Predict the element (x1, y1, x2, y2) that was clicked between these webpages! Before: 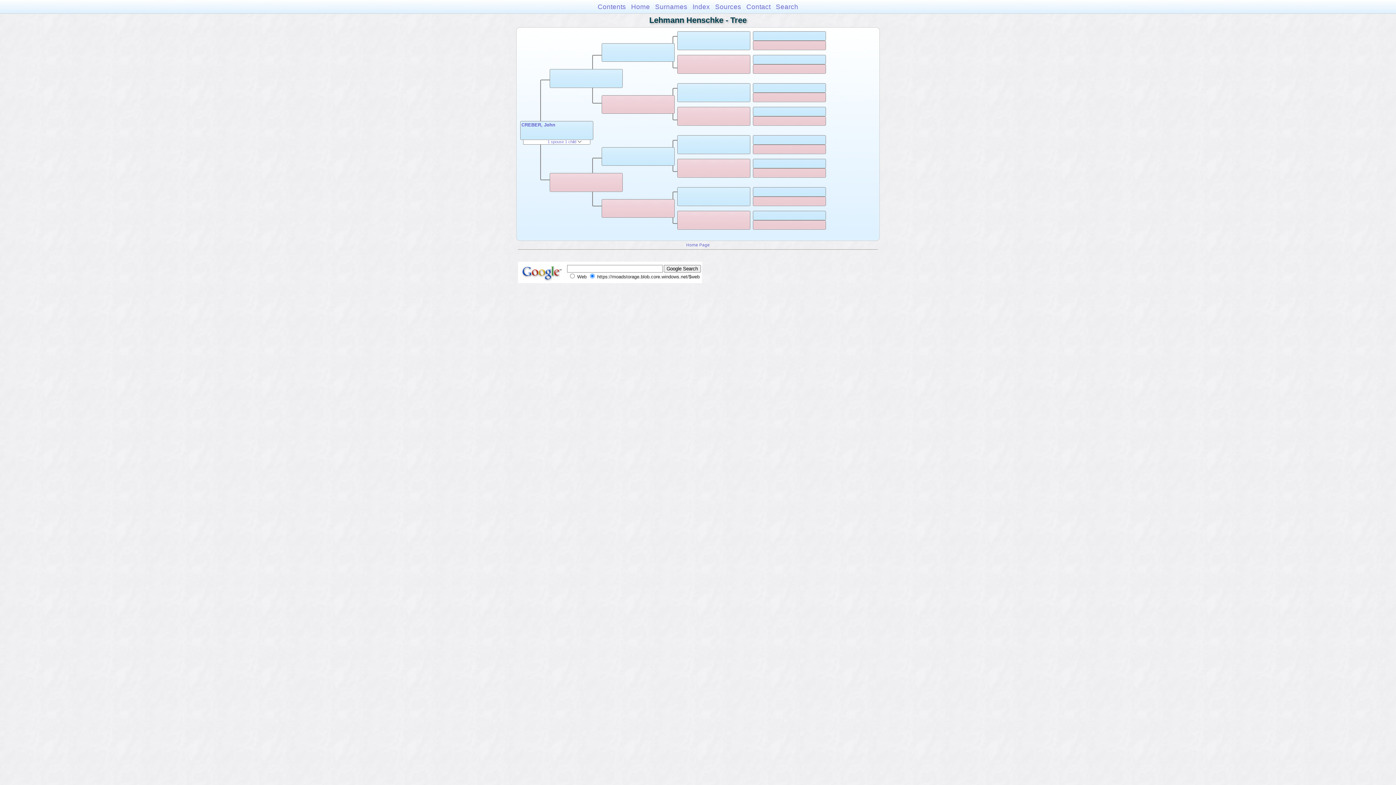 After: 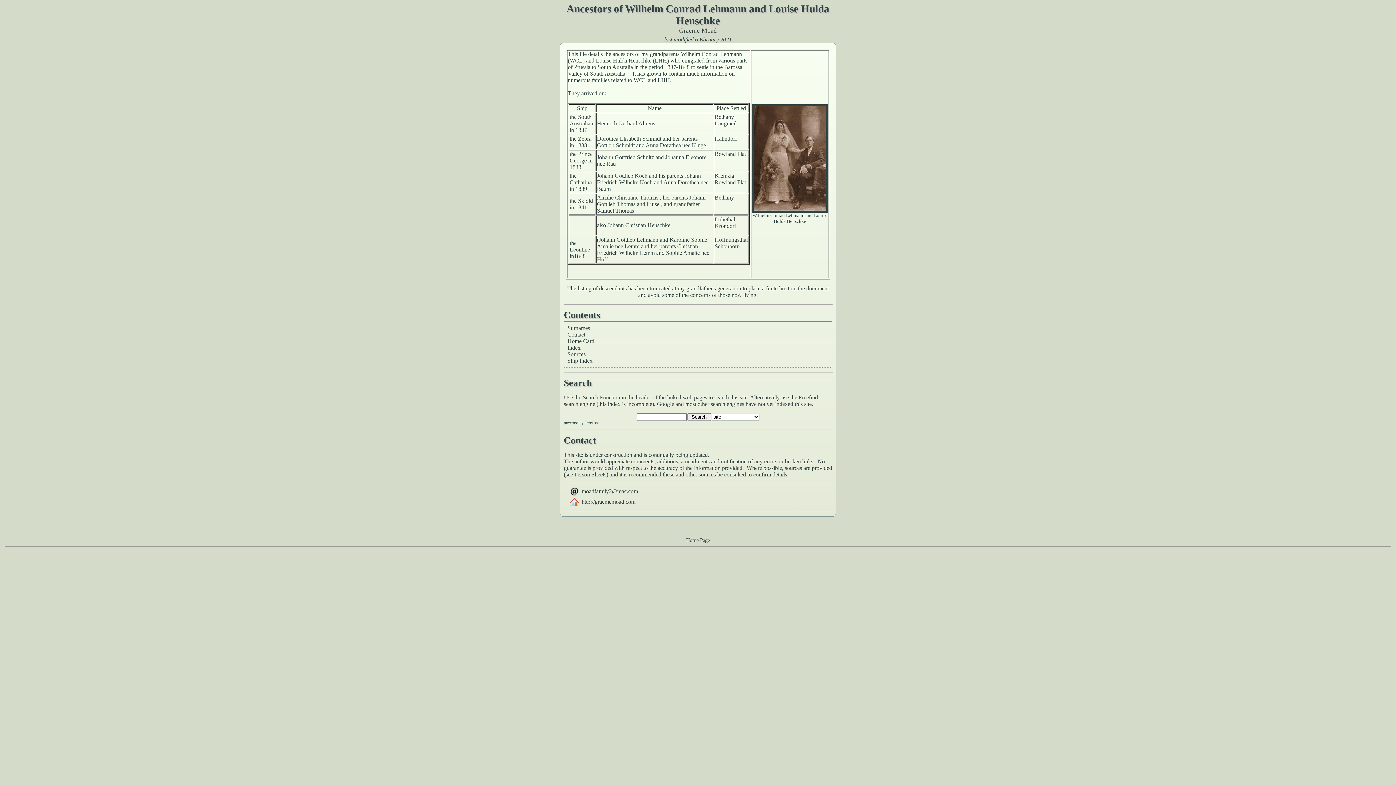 Action: bbox: (746, 2, 770, 10) label: Contact